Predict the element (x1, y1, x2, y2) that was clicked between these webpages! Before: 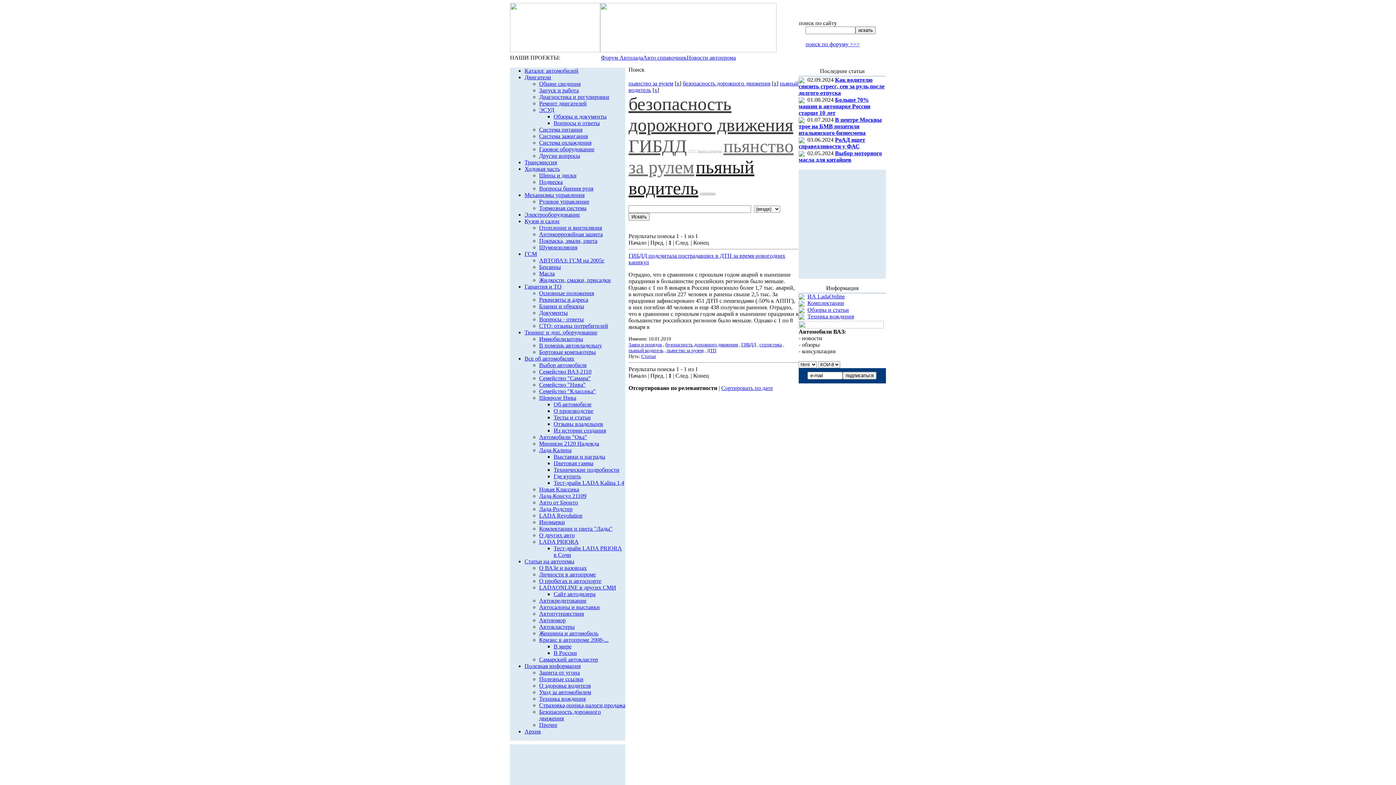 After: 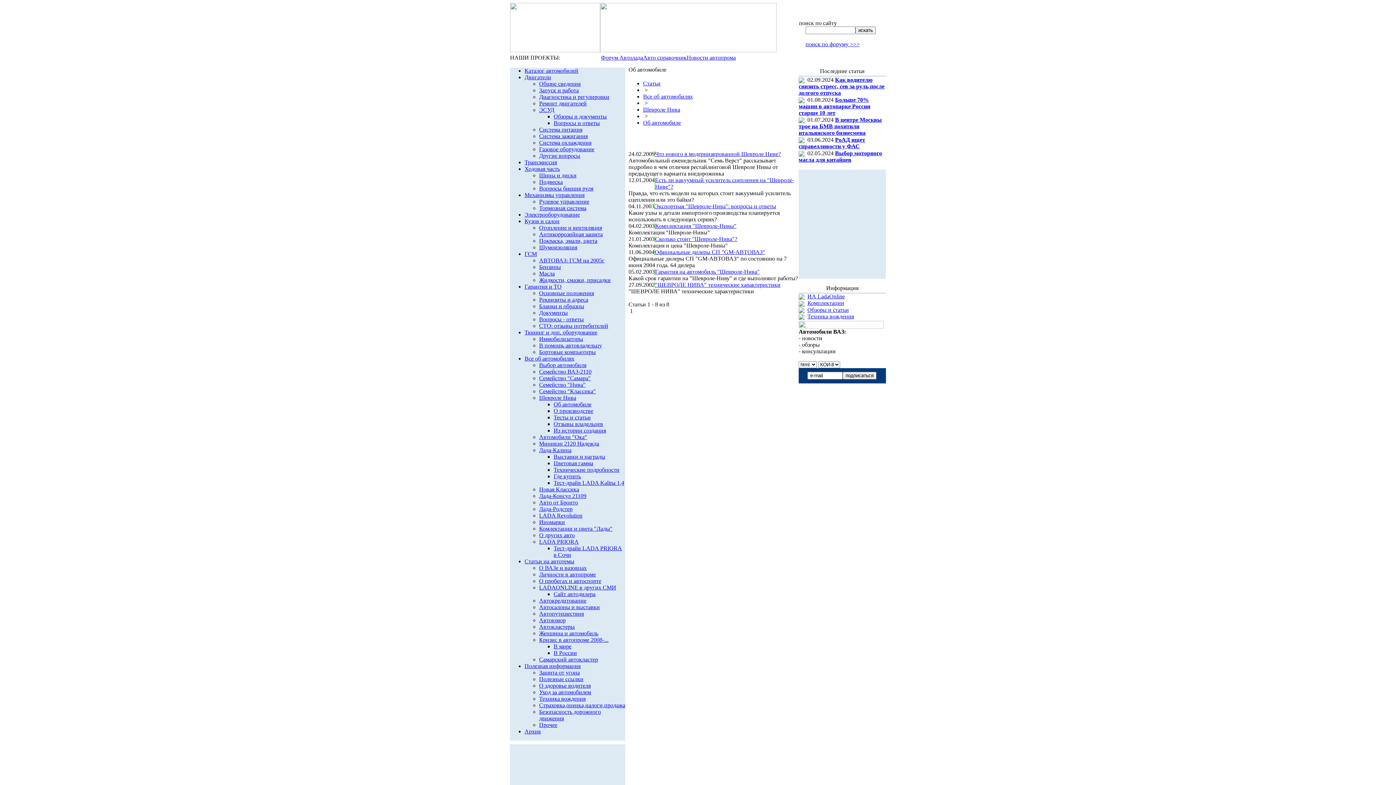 Action: bbox: (553, 401, 591, 407) label: Об автомобиле